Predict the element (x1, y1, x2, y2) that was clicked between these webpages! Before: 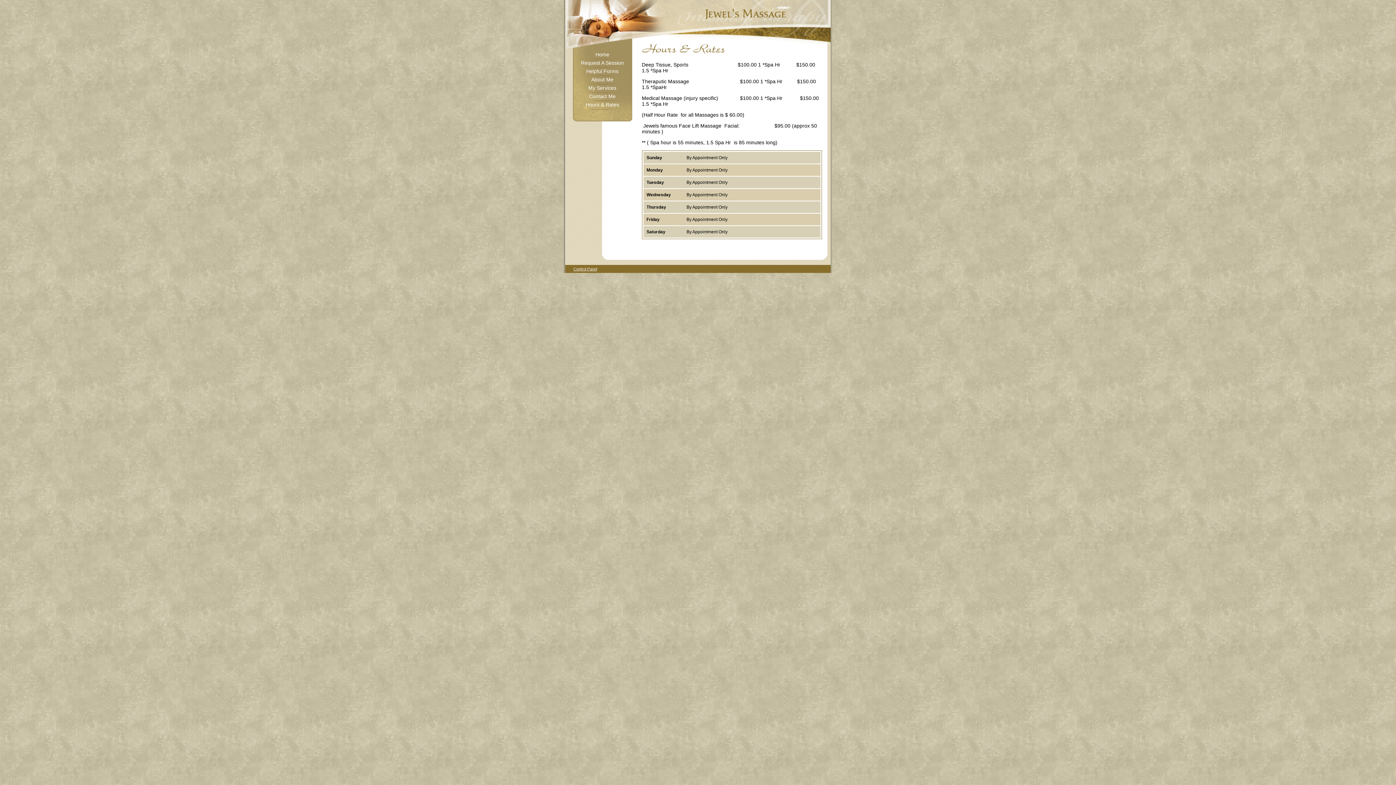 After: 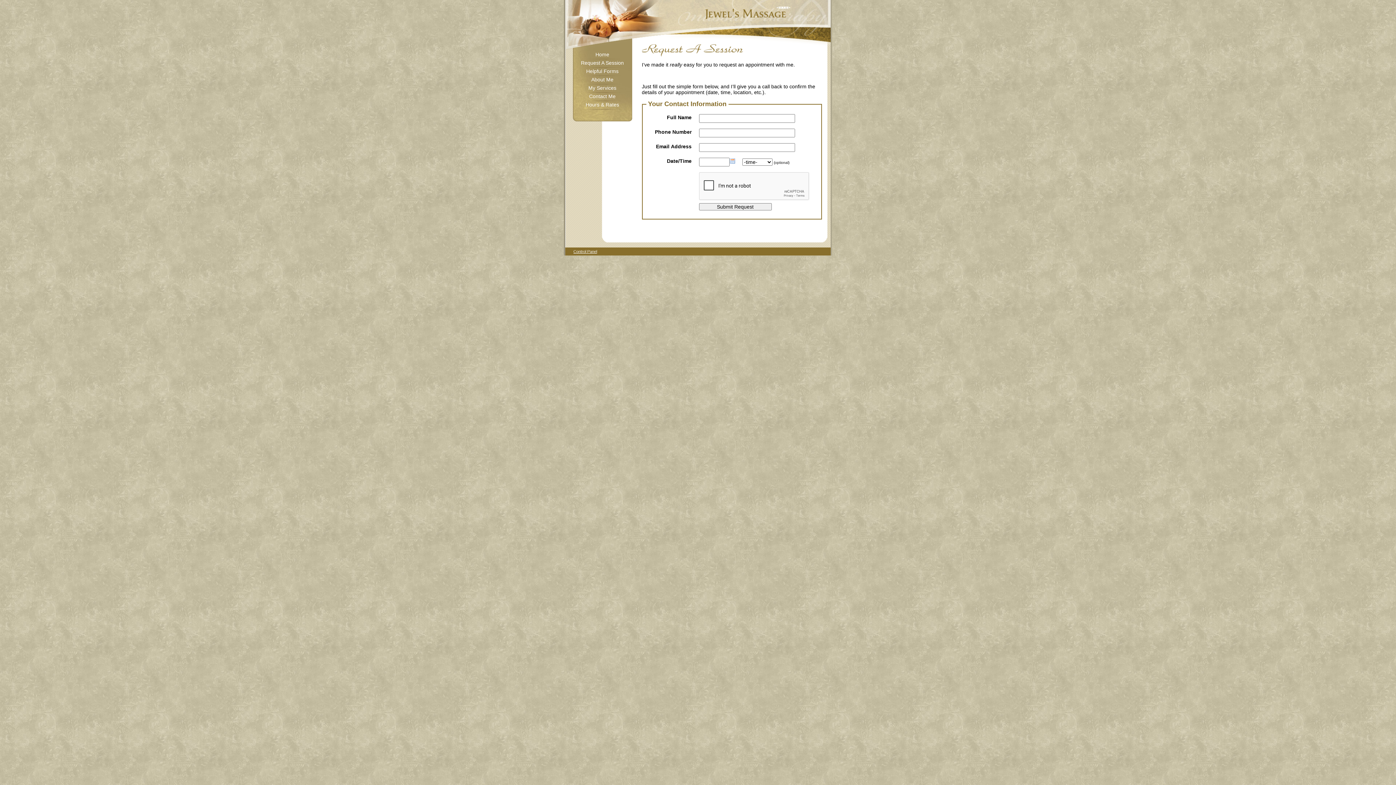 Action: label: Request A Session bbox: (581, 60, 624, 65)